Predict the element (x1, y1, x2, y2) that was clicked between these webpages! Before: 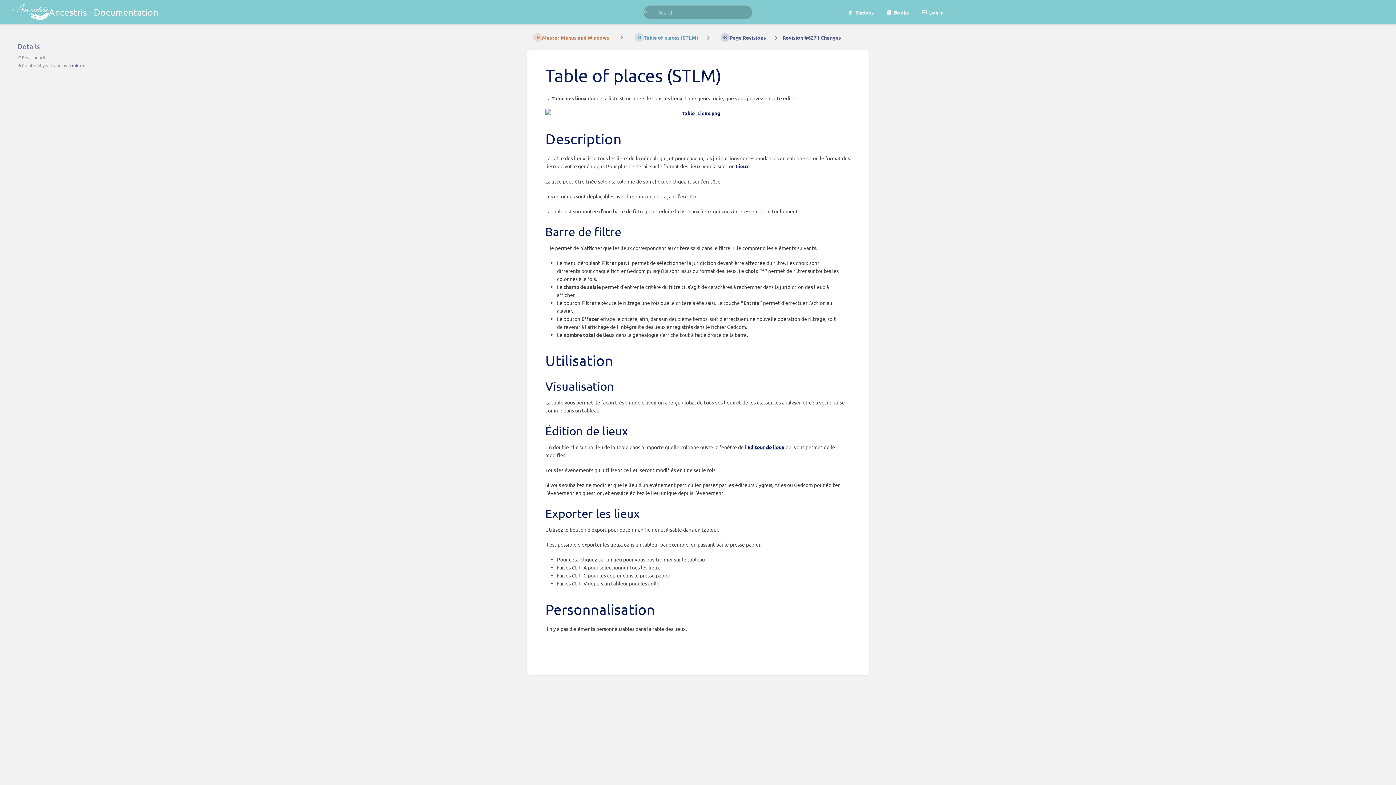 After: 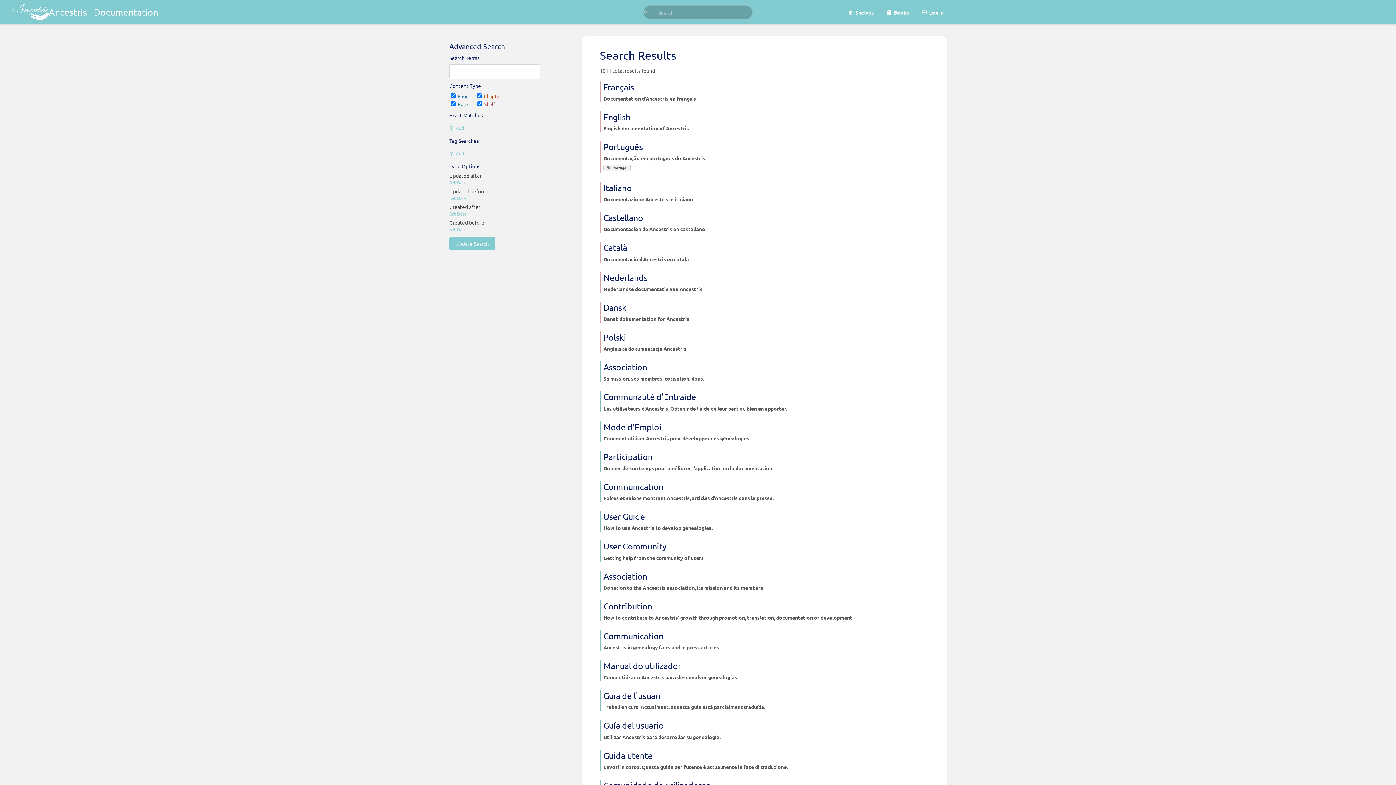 Action: label: Search bbox: (643, 8, 648, 15)